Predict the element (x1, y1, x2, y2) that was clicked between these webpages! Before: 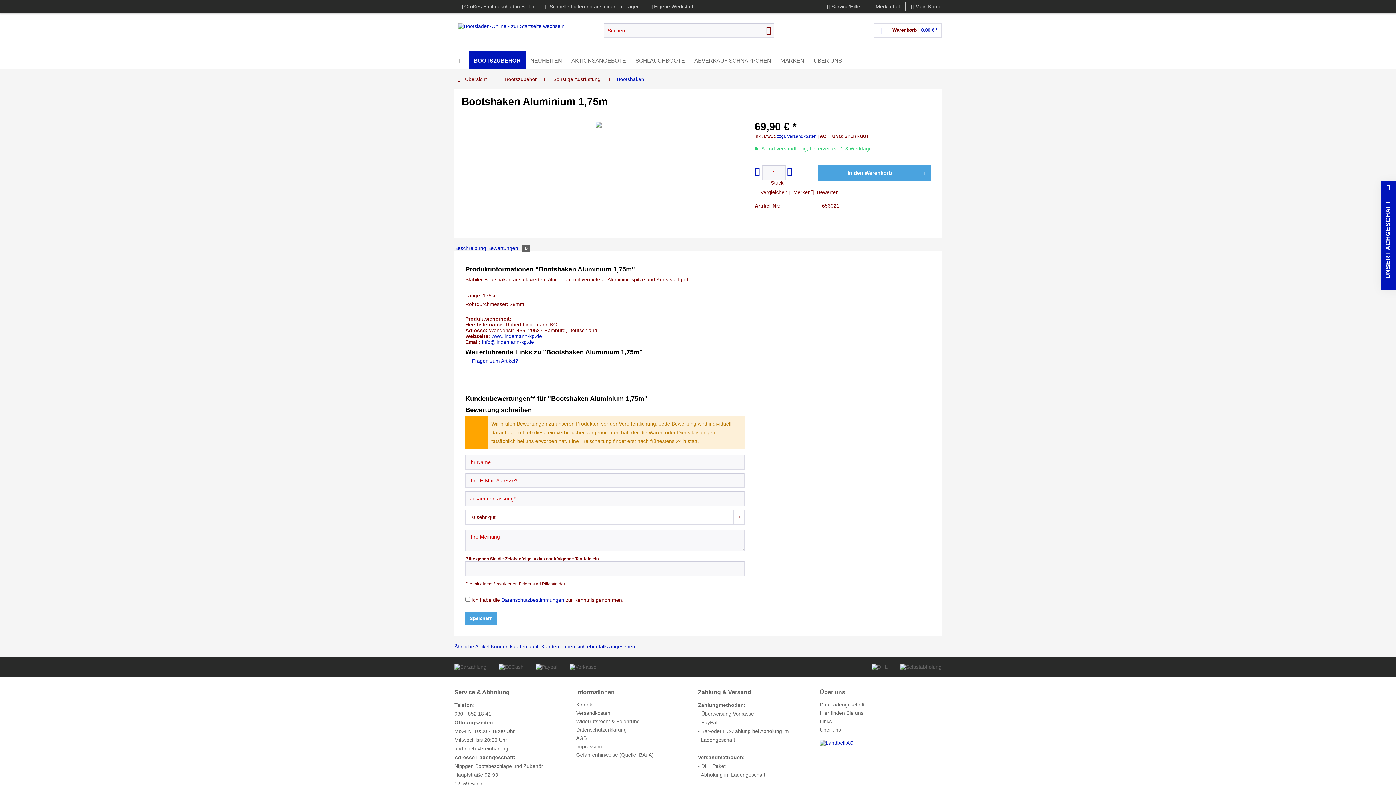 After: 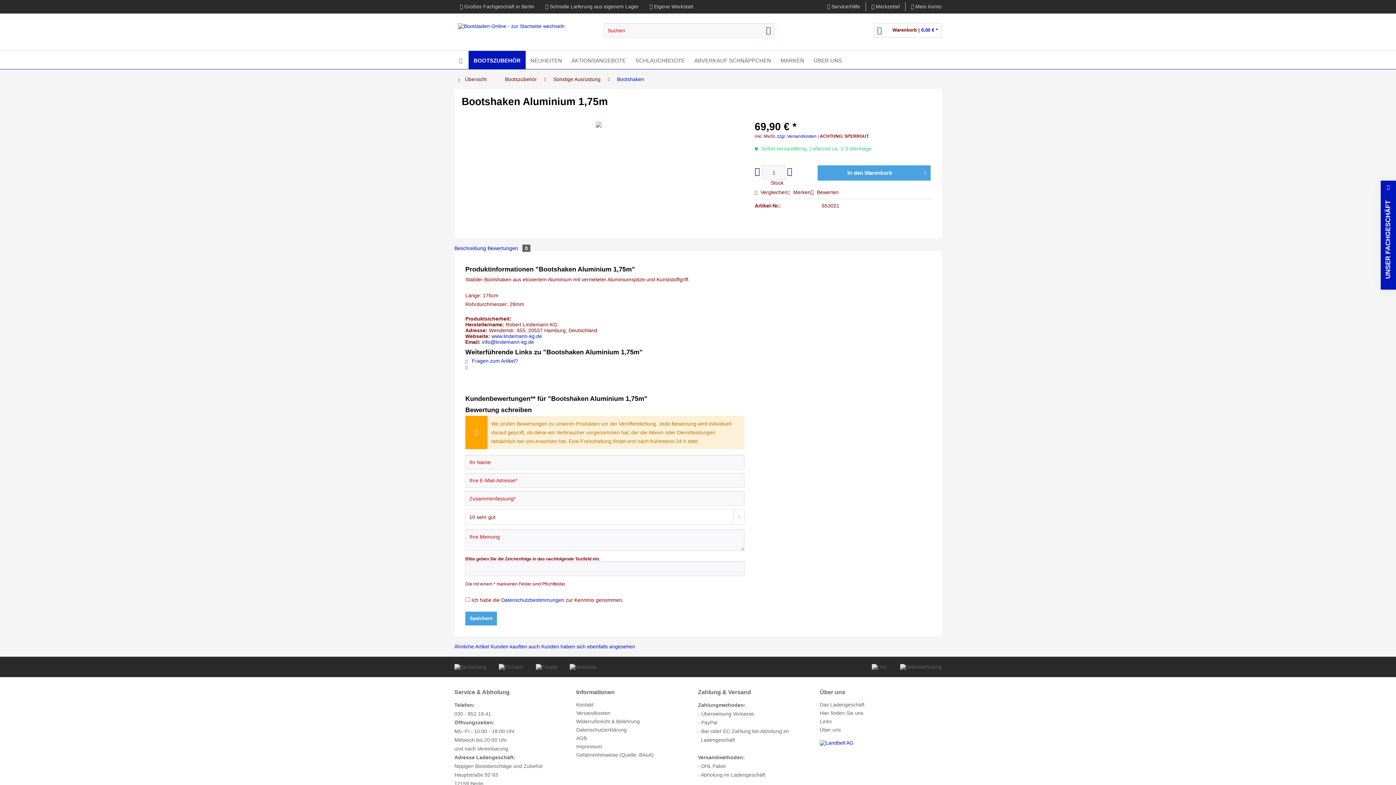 Action: label: Kunden haben sich ebenfalls angesehen bbox: (541, 644, 635, 649)